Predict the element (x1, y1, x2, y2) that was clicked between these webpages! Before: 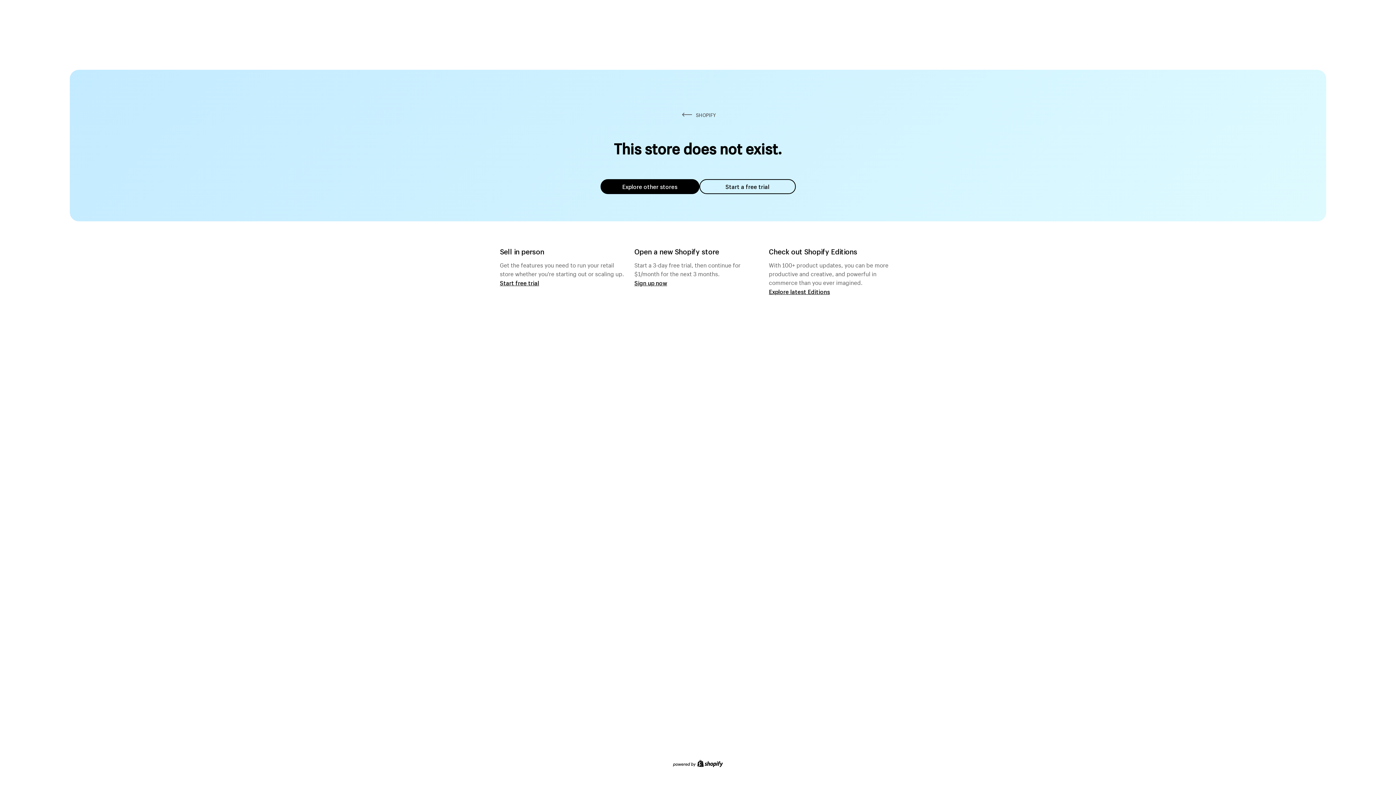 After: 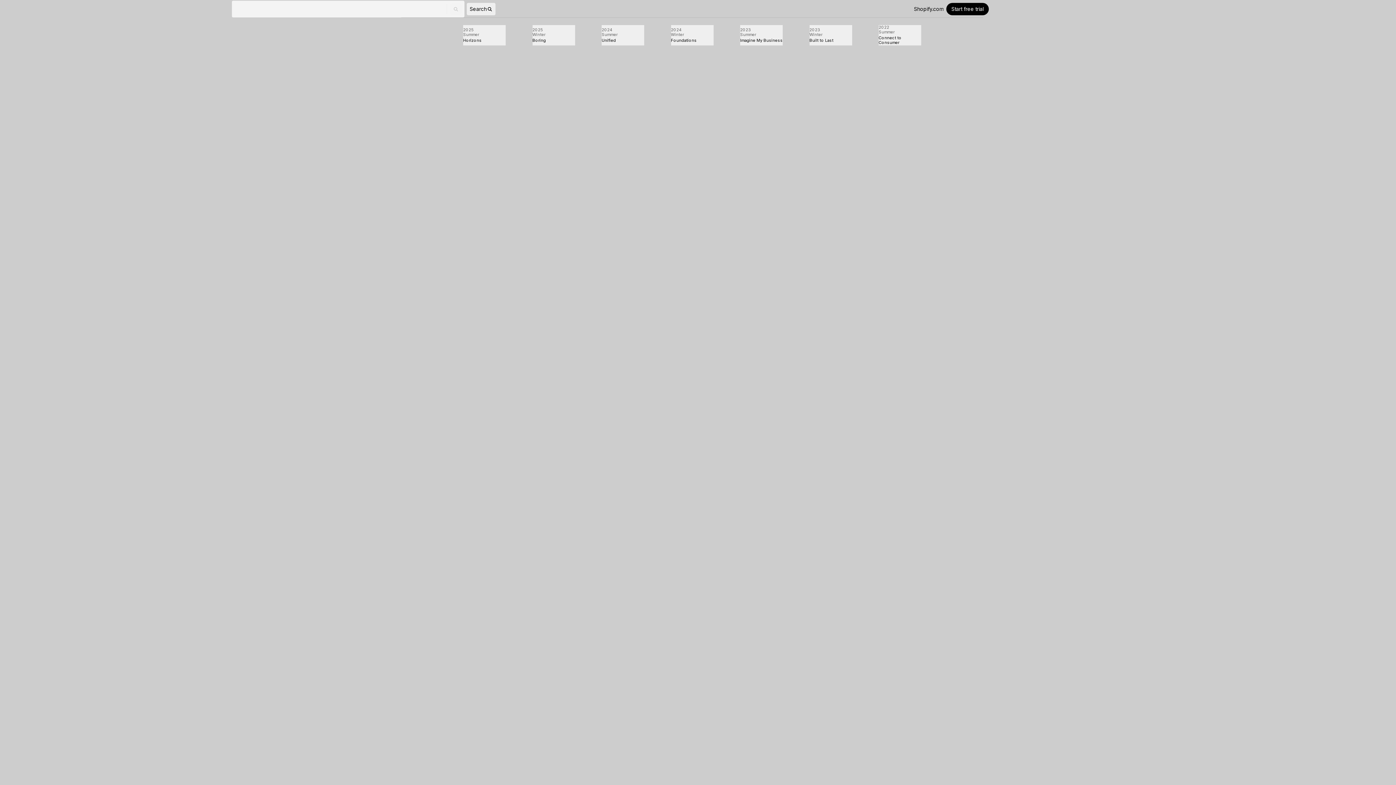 Action: label: Explore latest Editions bbox: (769, 287, 830, 295)